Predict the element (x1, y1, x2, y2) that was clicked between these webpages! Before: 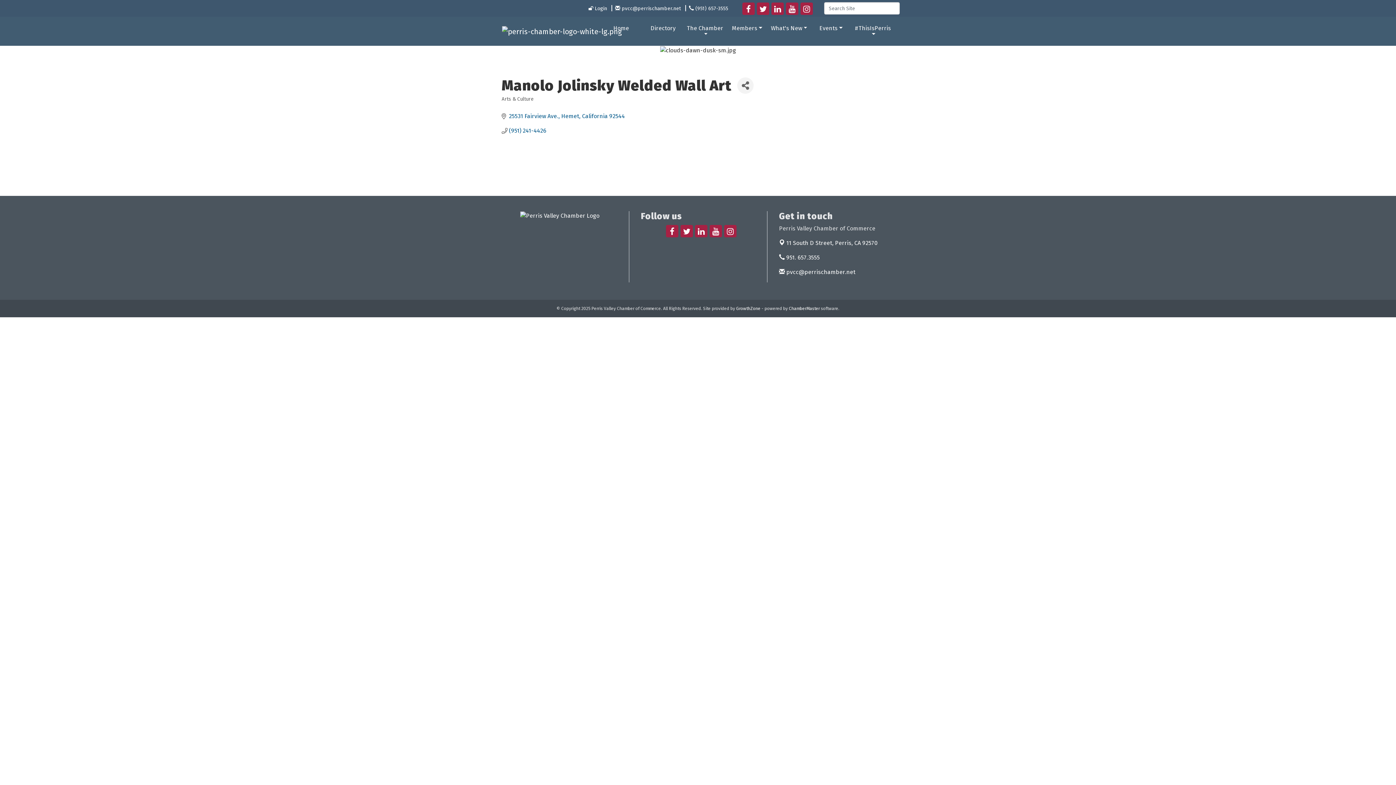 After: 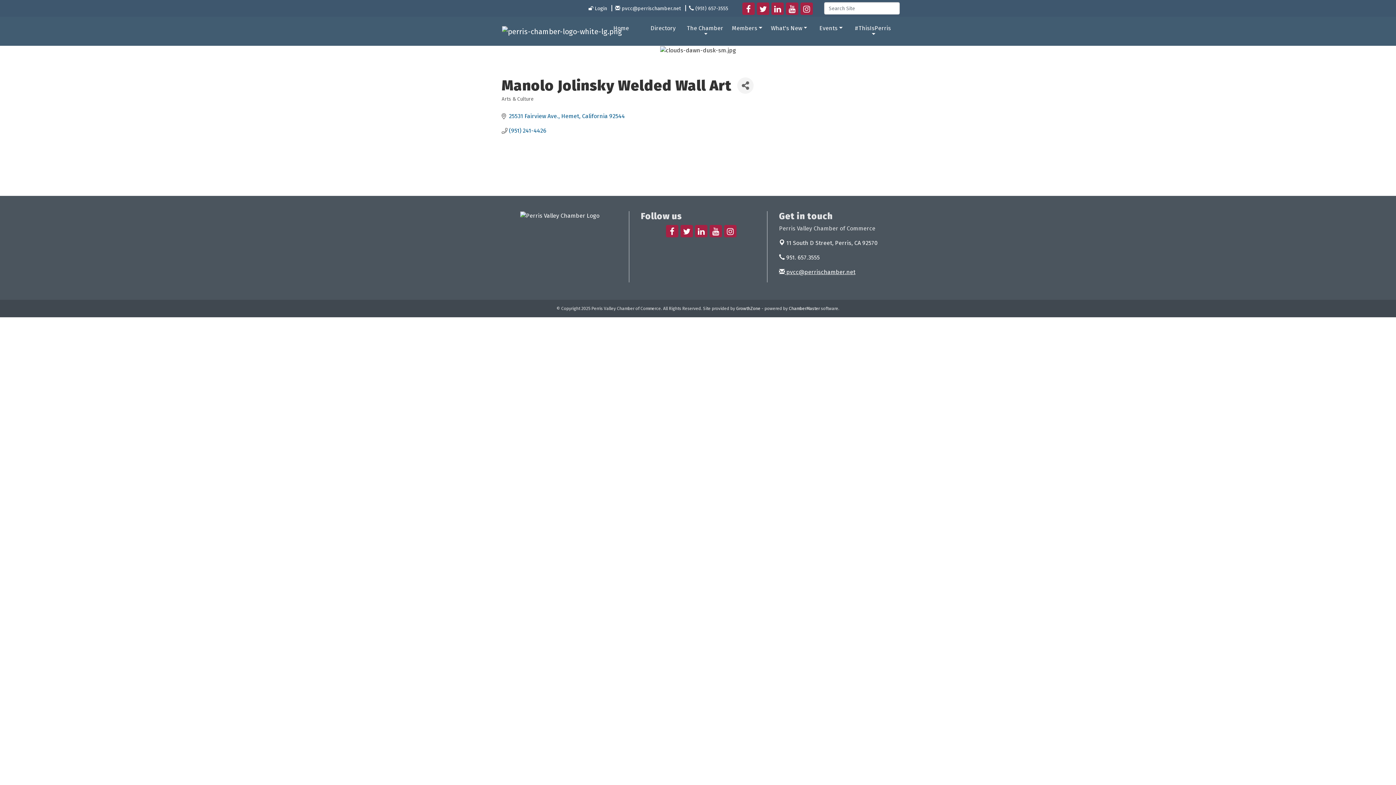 Action: label:  pvcc@perrischamber.net bbox: (779, 268, 855, 275)